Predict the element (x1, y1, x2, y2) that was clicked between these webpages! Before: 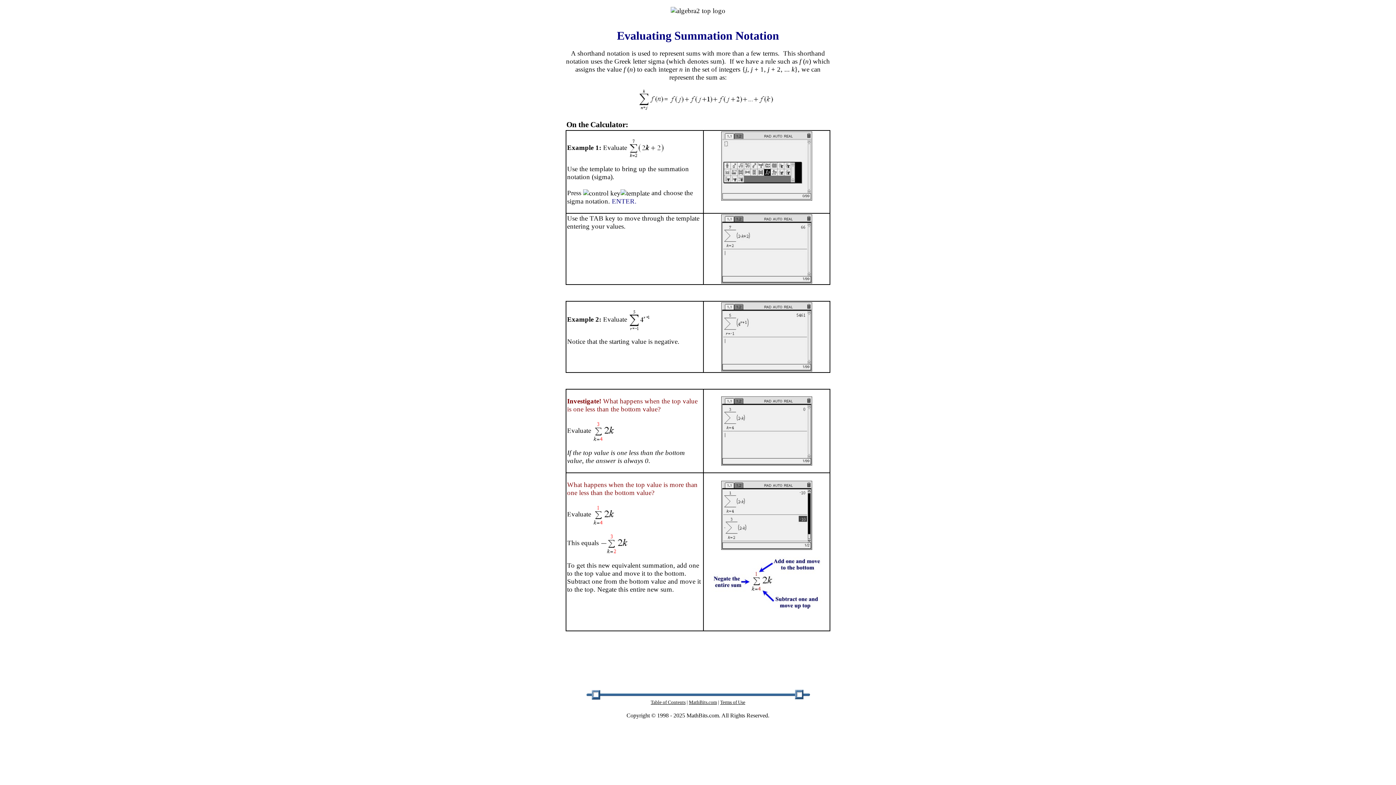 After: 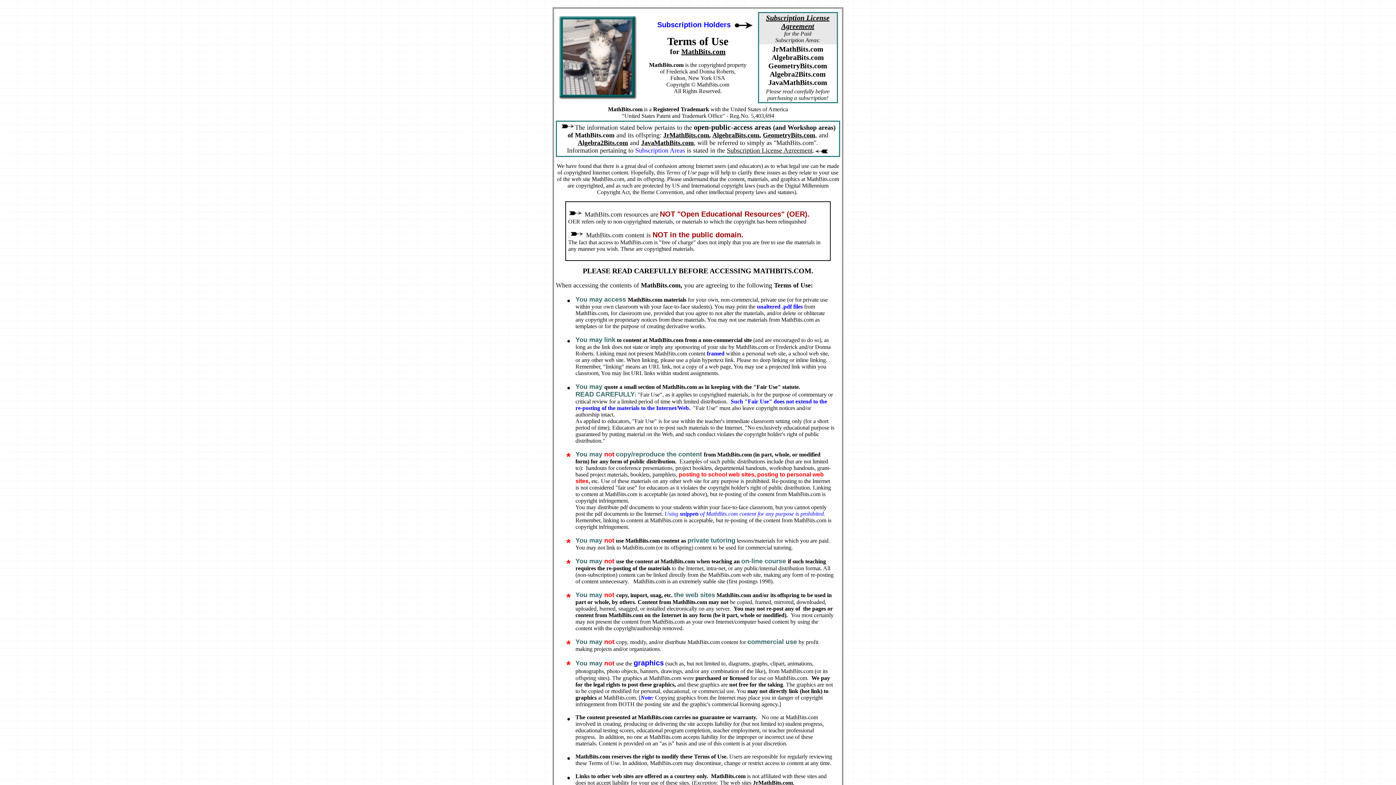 Action: bbox: (720, 699, 745, 705) label: Terms of Use